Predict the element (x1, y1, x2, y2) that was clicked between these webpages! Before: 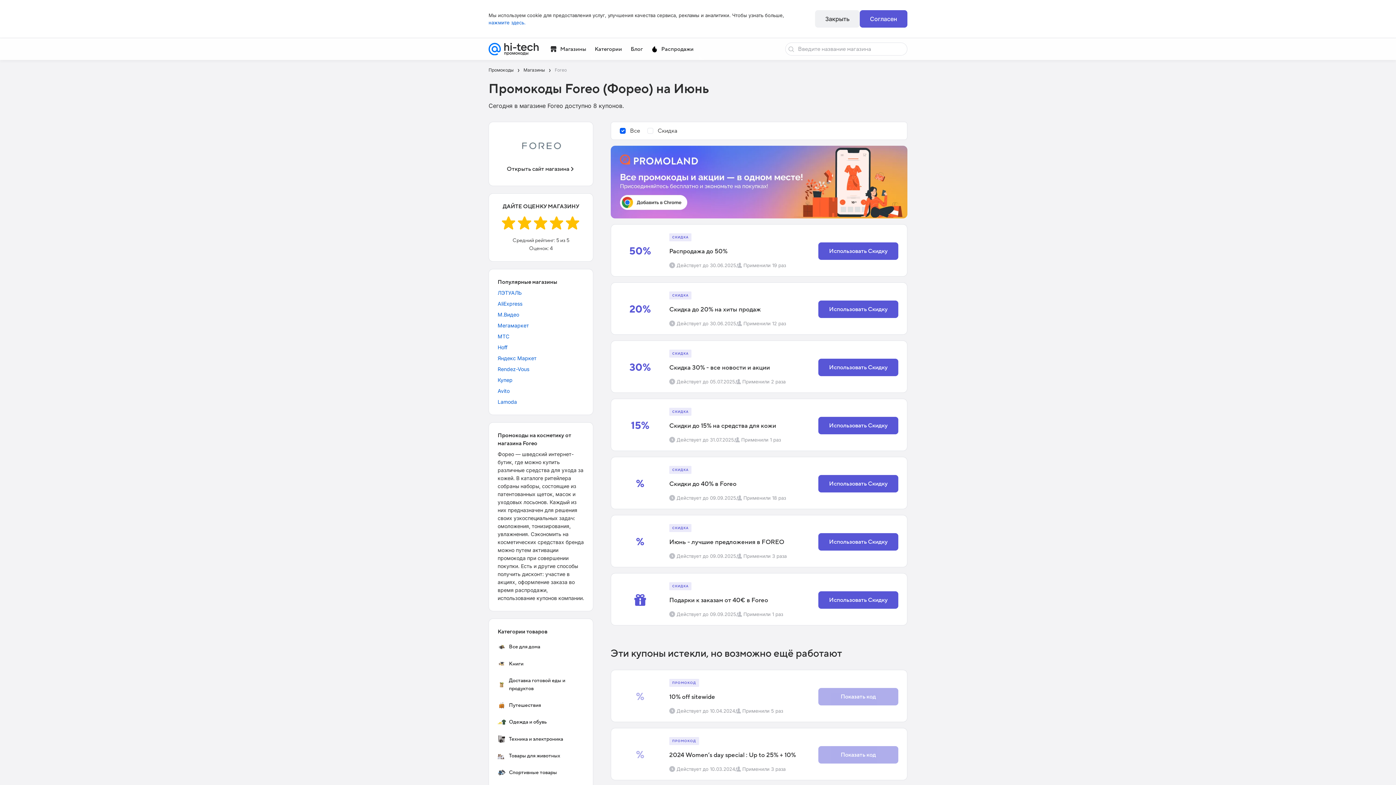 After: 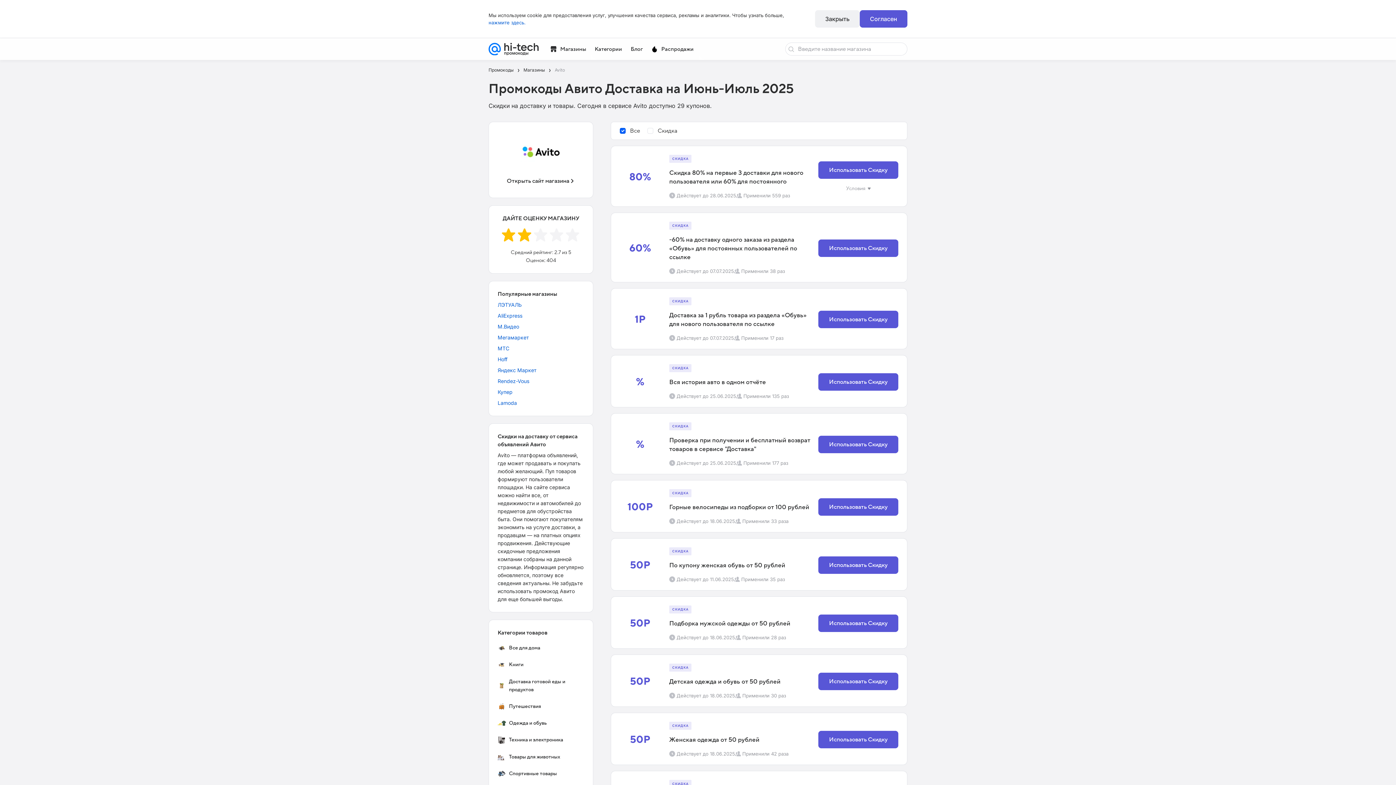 Action: bbox: (497, 387, 584, 395) label: Avito